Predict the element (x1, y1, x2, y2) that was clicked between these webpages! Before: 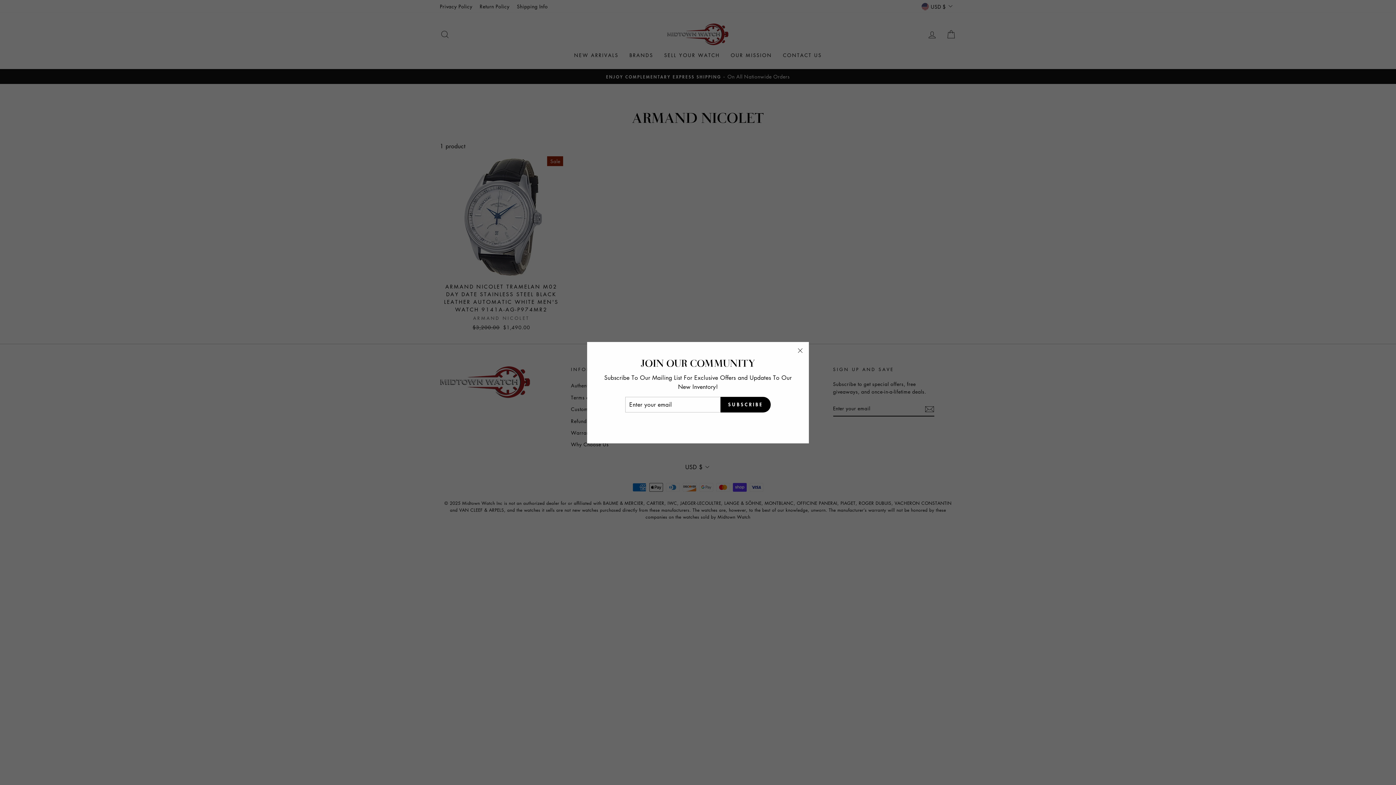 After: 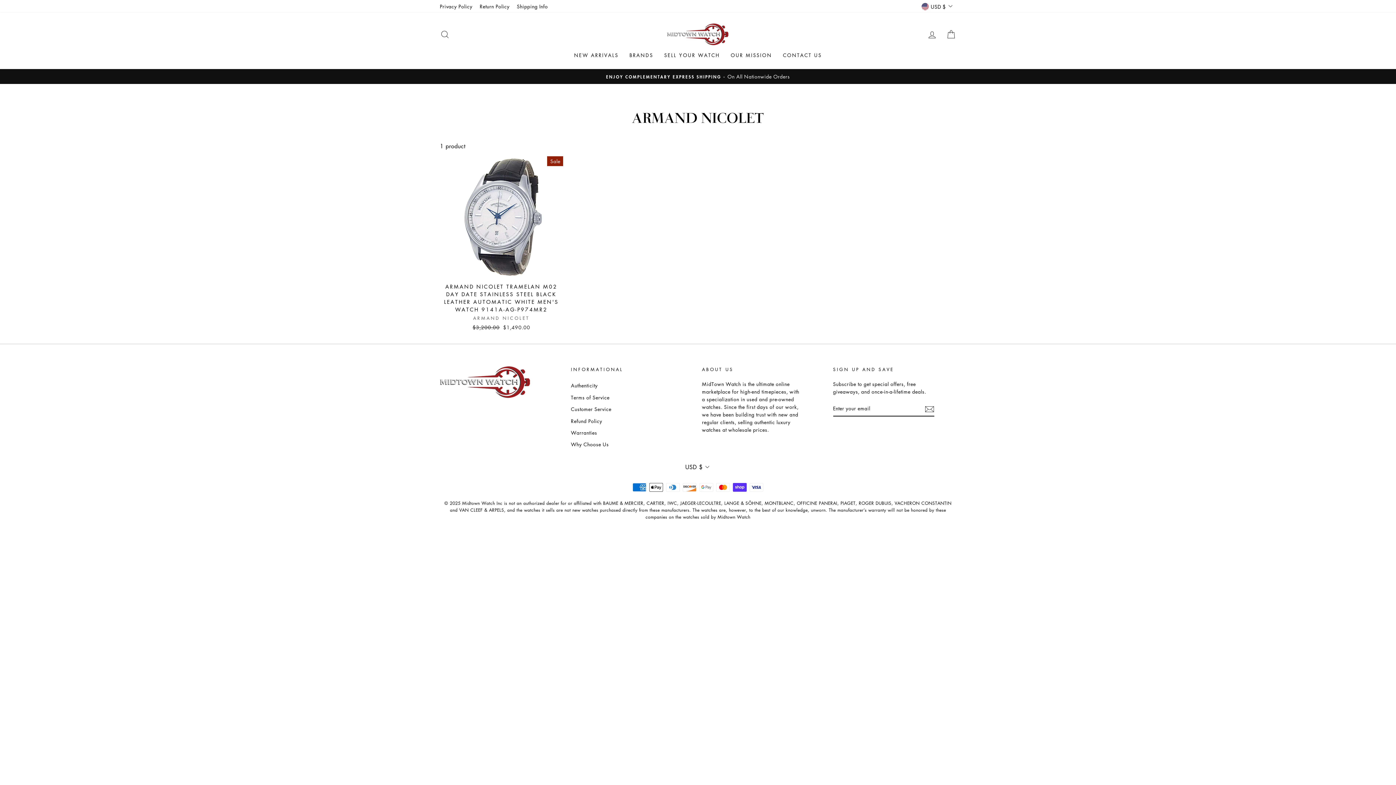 Action: bbox: (791, 342, 809, 359) label: "Close (esc)"